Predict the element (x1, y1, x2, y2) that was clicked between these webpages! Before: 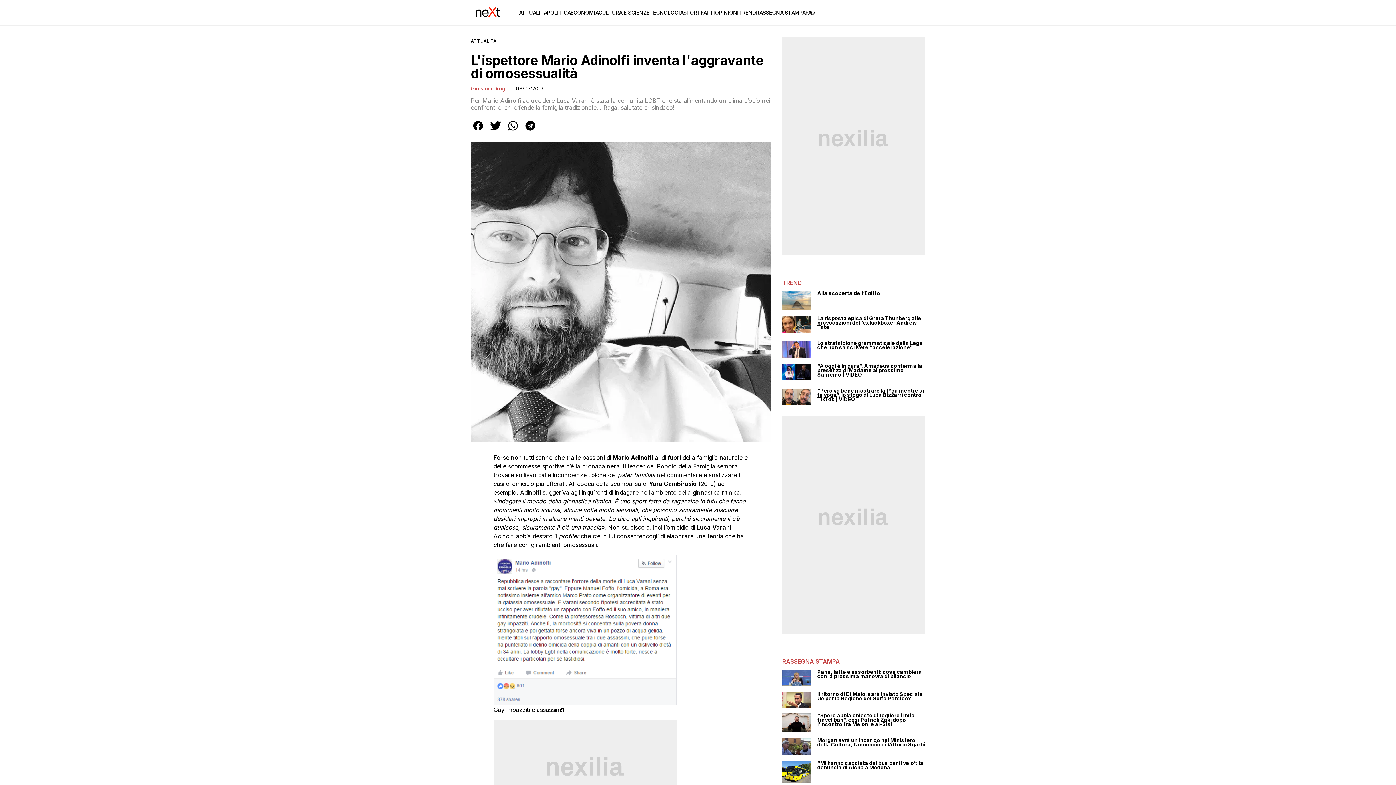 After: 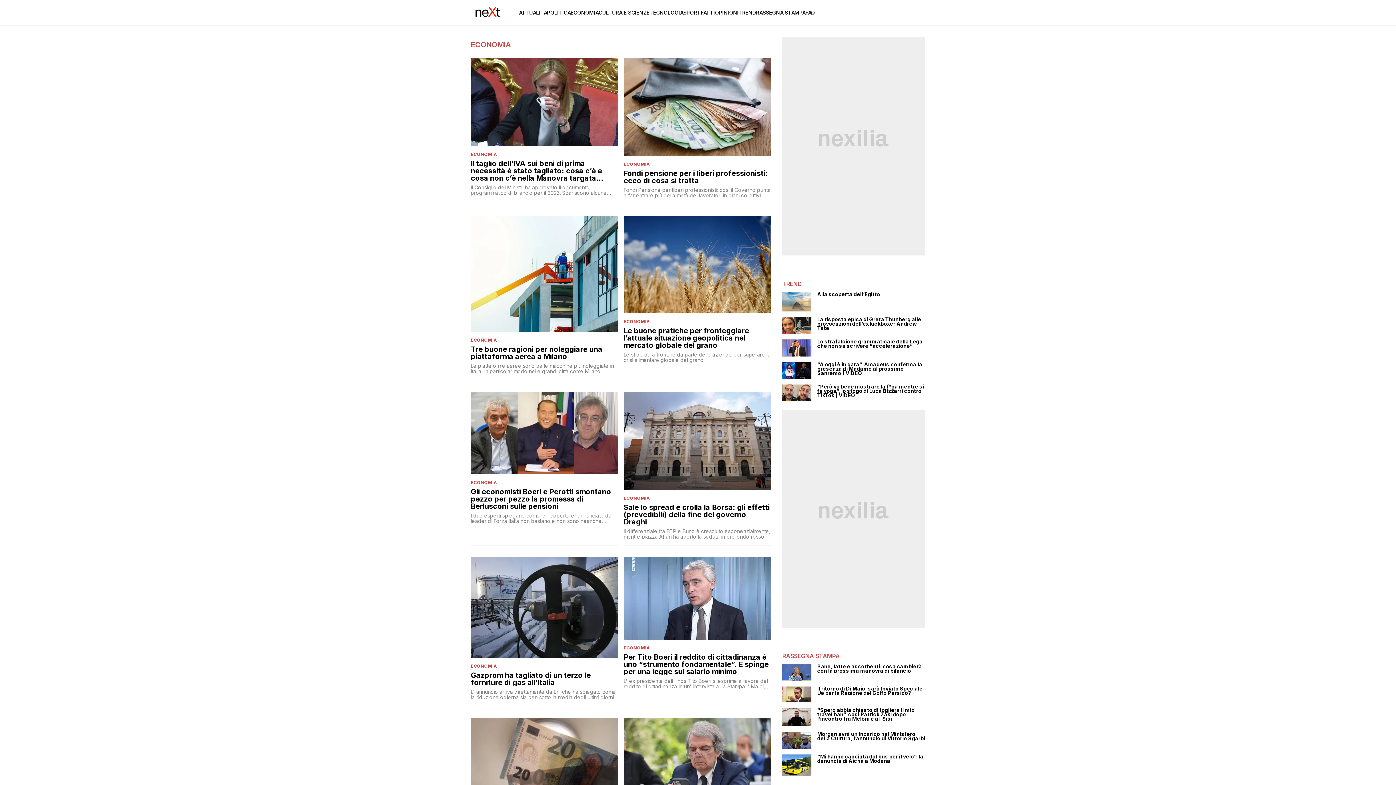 Action: bbox: (570, 9, 598, 15) label: ECONOMIA